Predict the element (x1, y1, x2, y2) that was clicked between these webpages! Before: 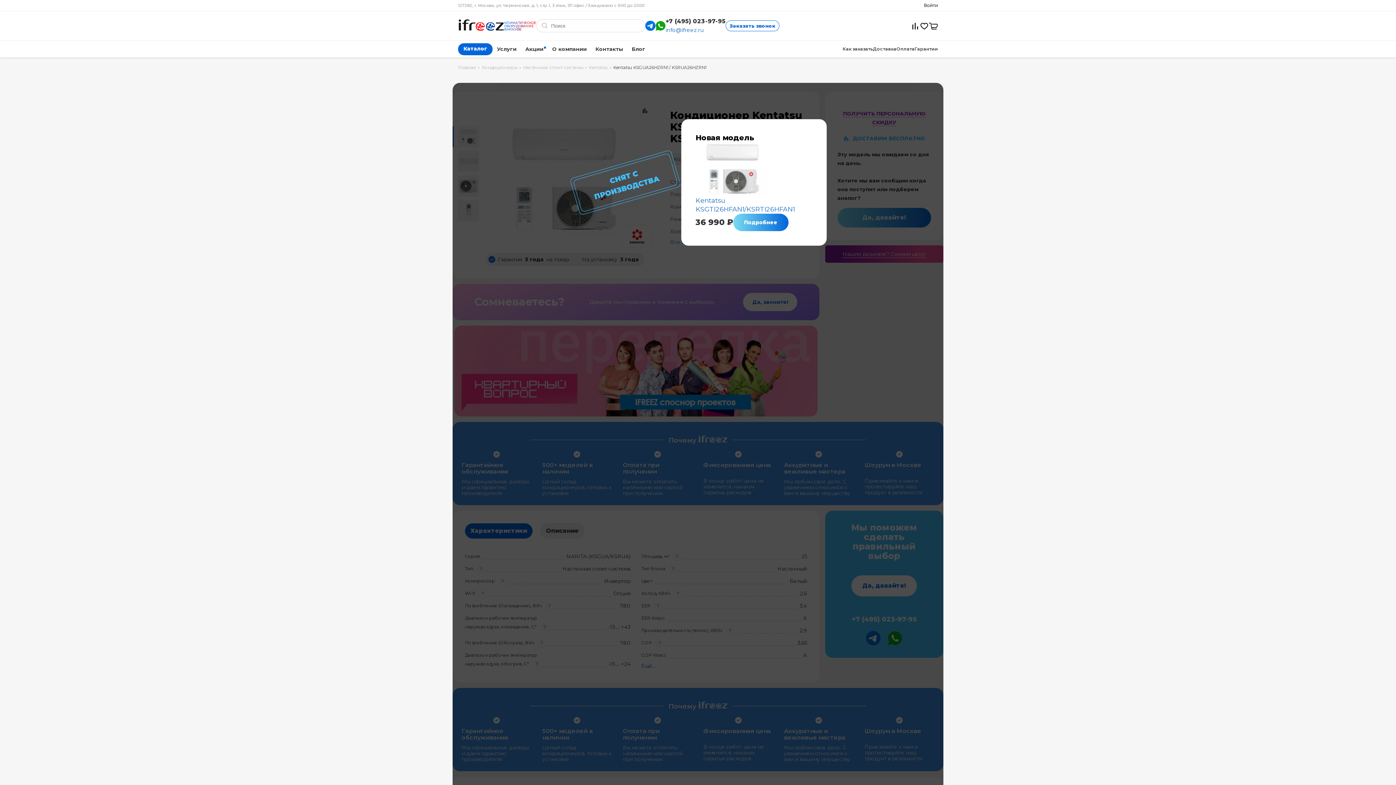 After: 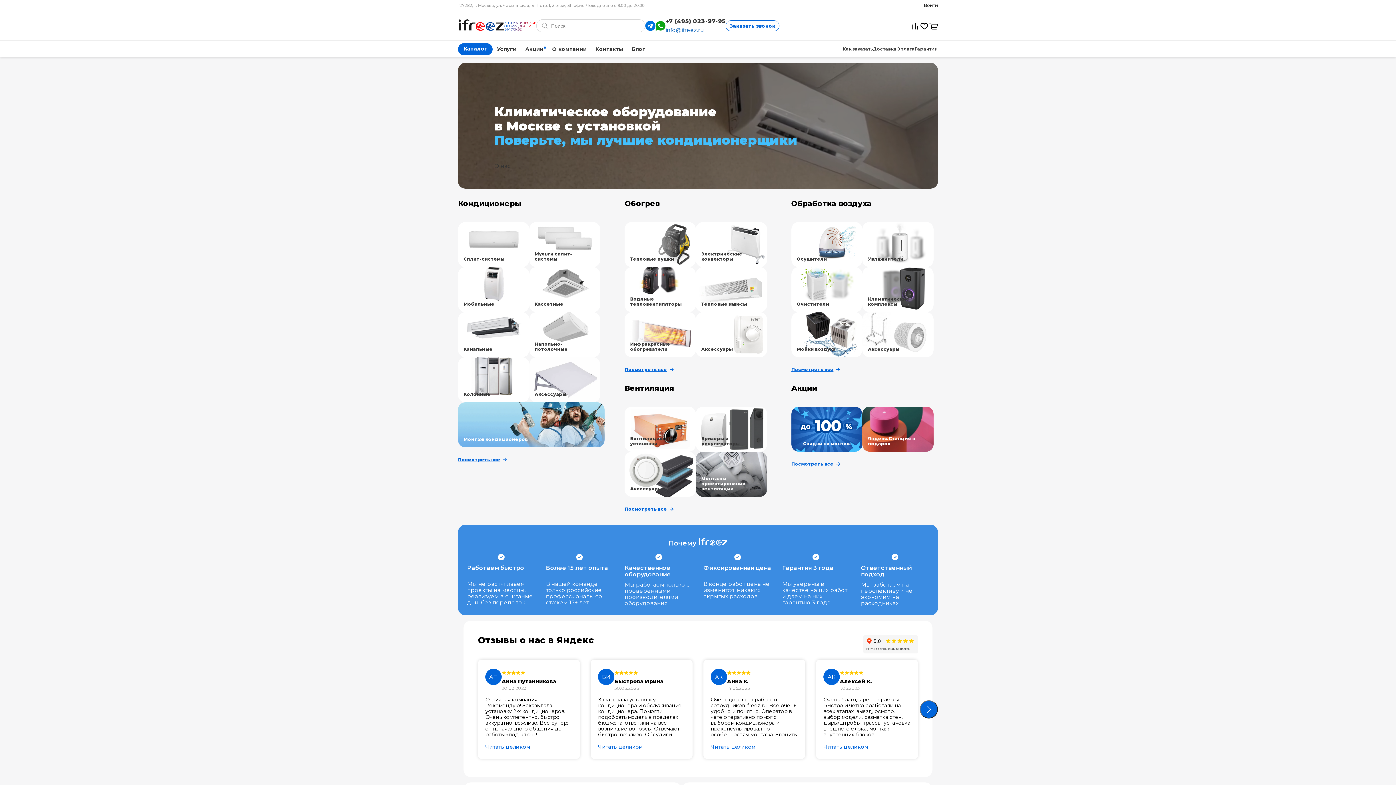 Action: bbox: (458, 21, 504, 28)